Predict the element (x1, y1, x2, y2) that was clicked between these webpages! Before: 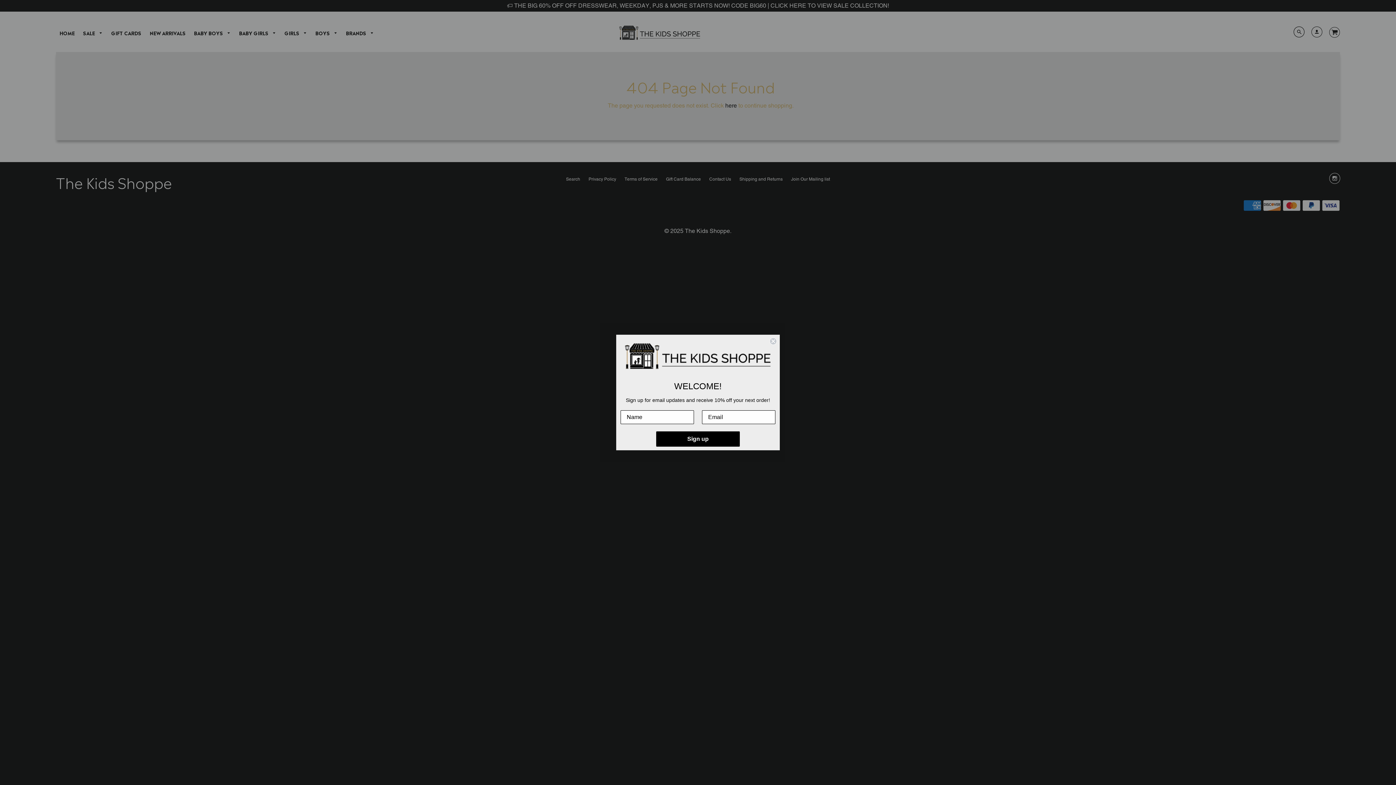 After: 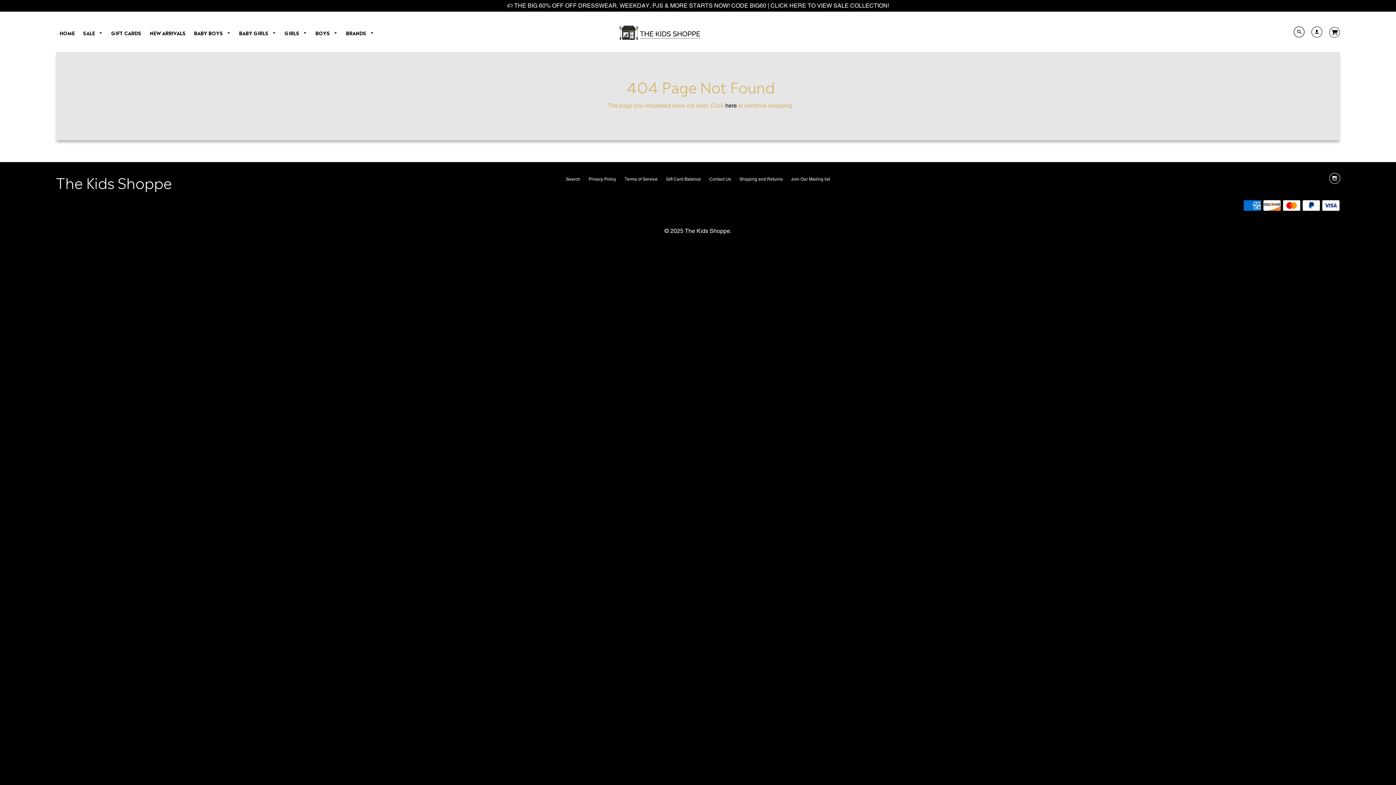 Action: label: Close dialog bbox: (769, 337, 777, 345)